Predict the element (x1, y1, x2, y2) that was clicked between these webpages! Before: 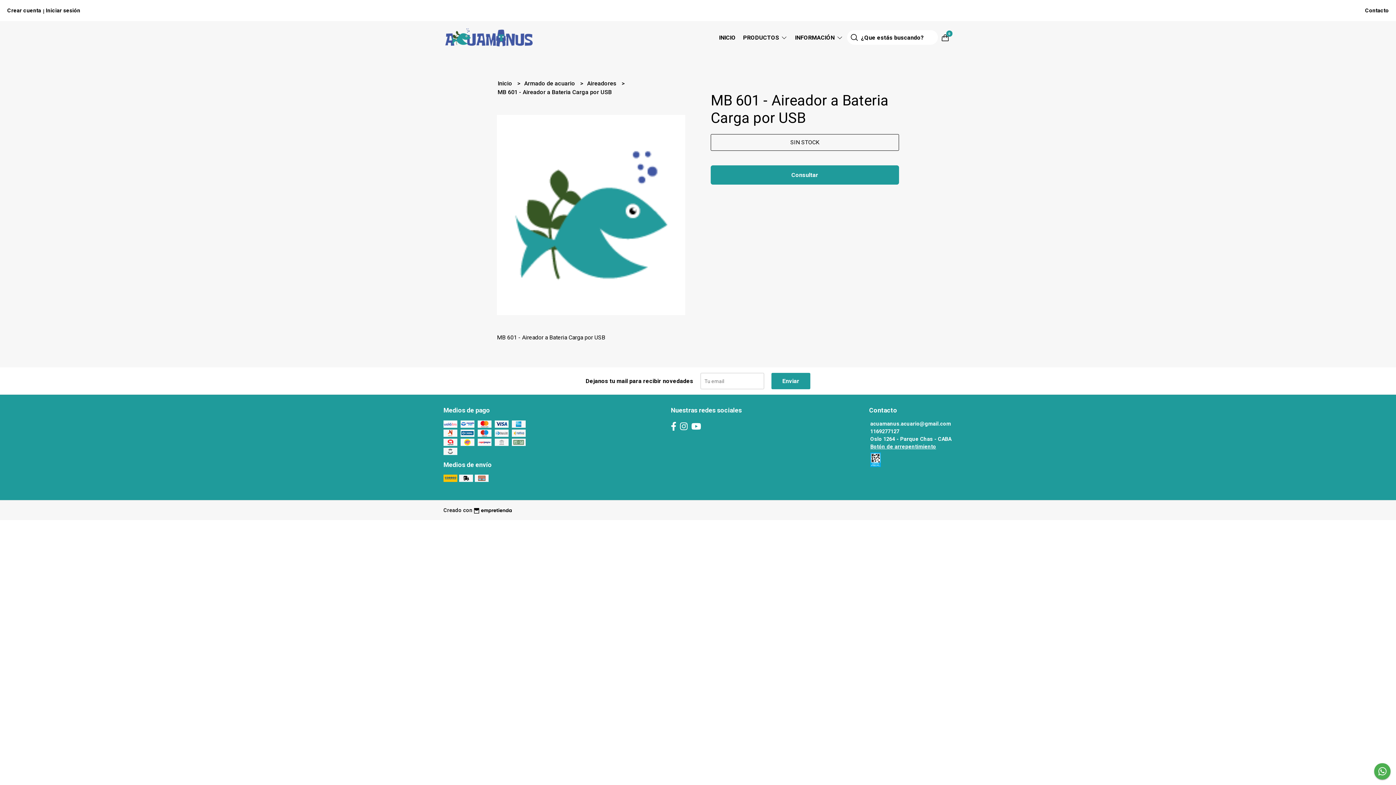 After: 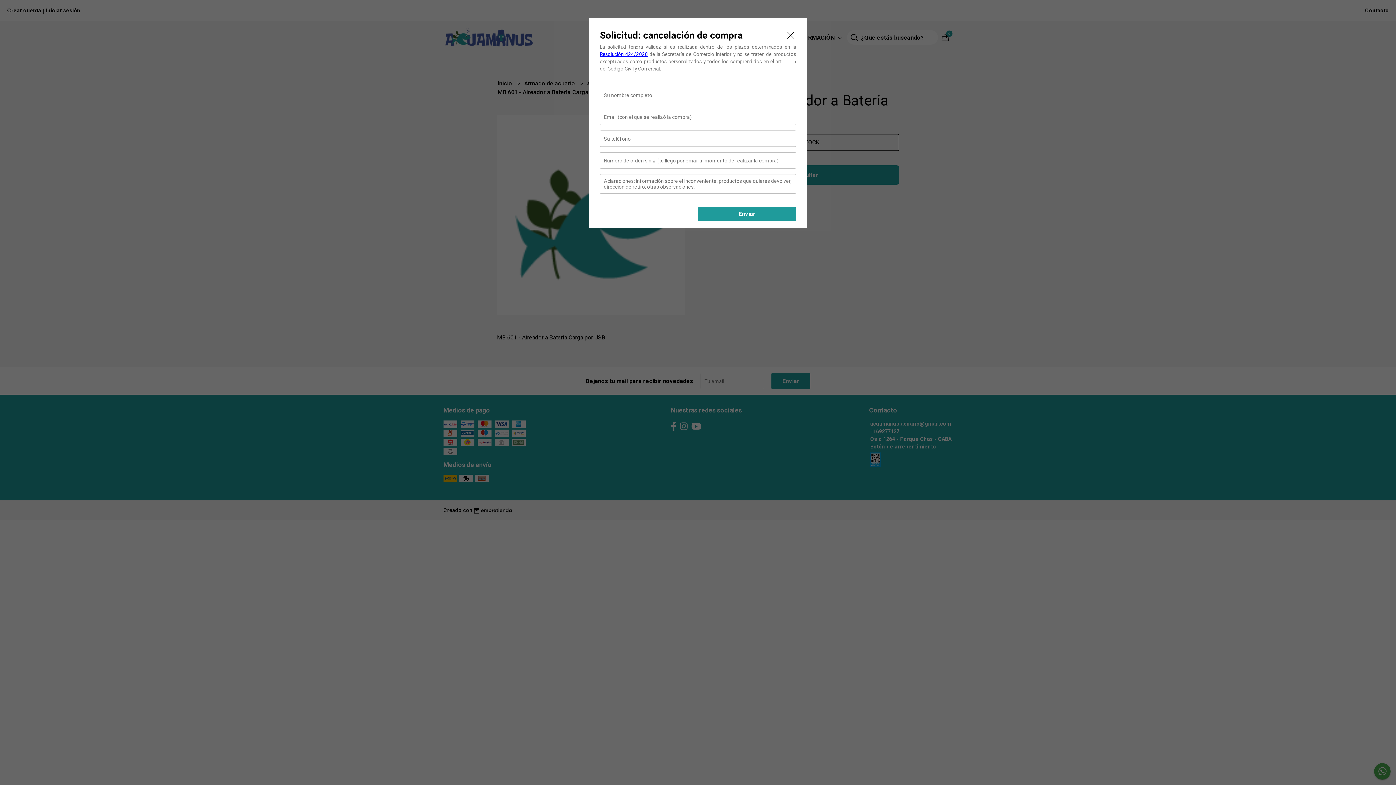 Action: bbox: (870, 444, 936, 450) label: Botón de arrepentimiento